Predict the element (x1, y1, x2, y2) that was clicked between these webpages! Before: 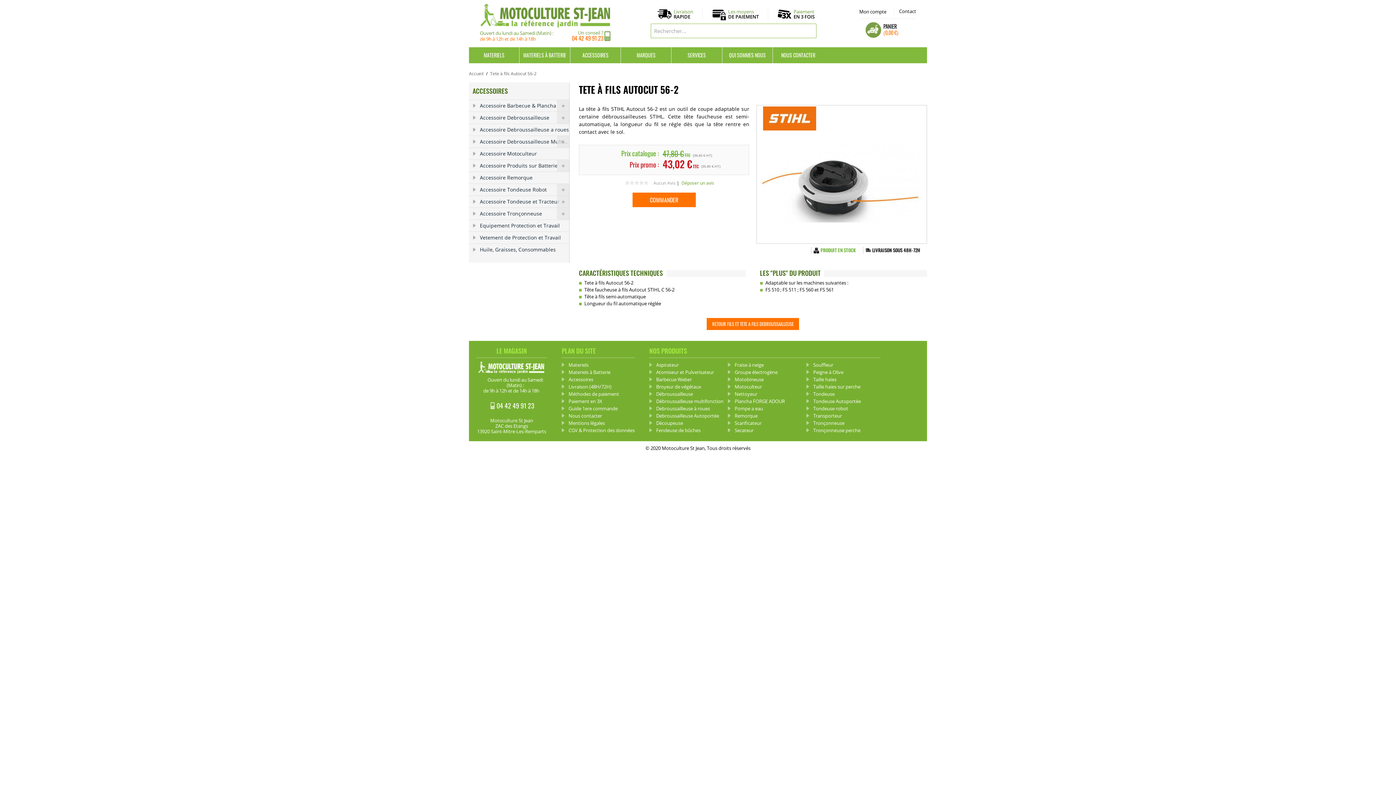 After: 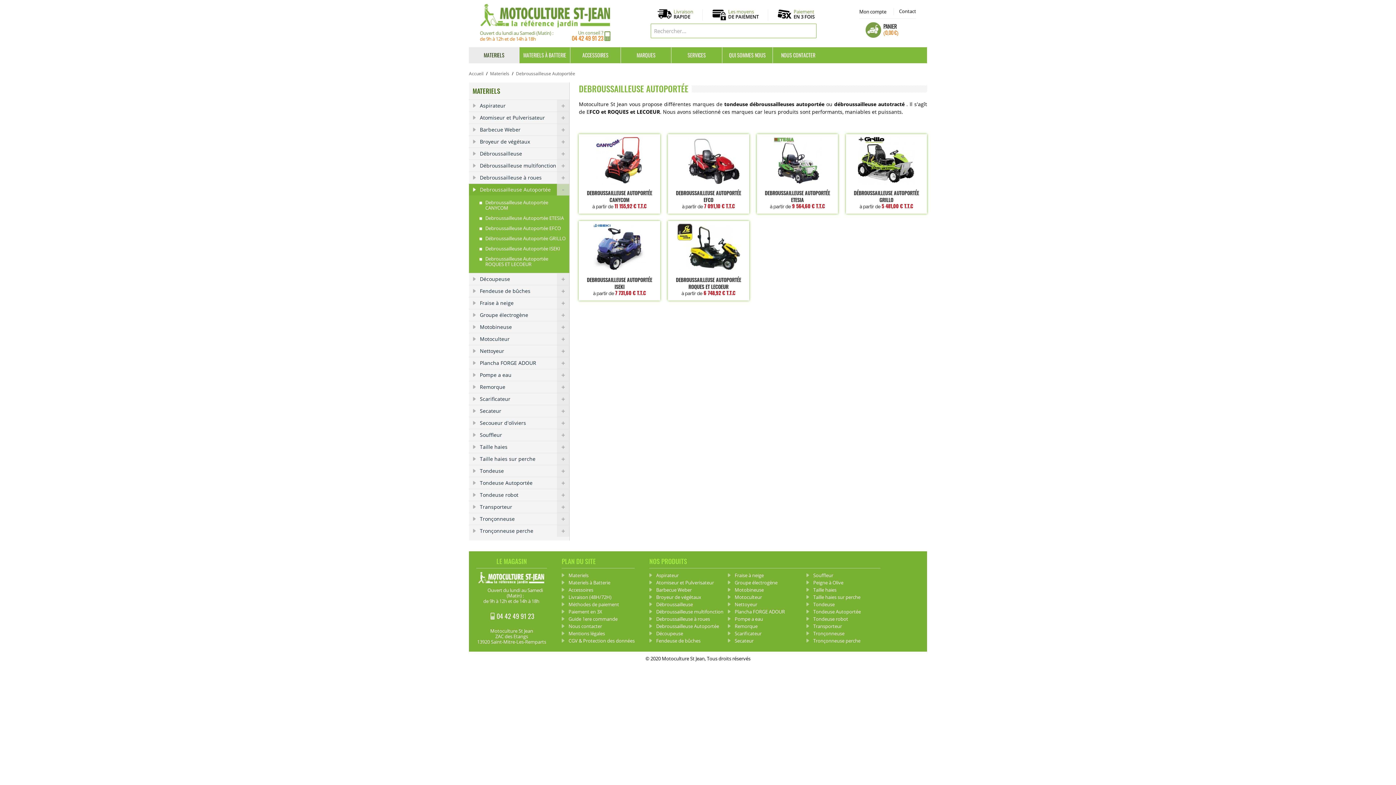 Action: bbox: (649, 412, 723, 419) label: Debroussailleuse Autoportée